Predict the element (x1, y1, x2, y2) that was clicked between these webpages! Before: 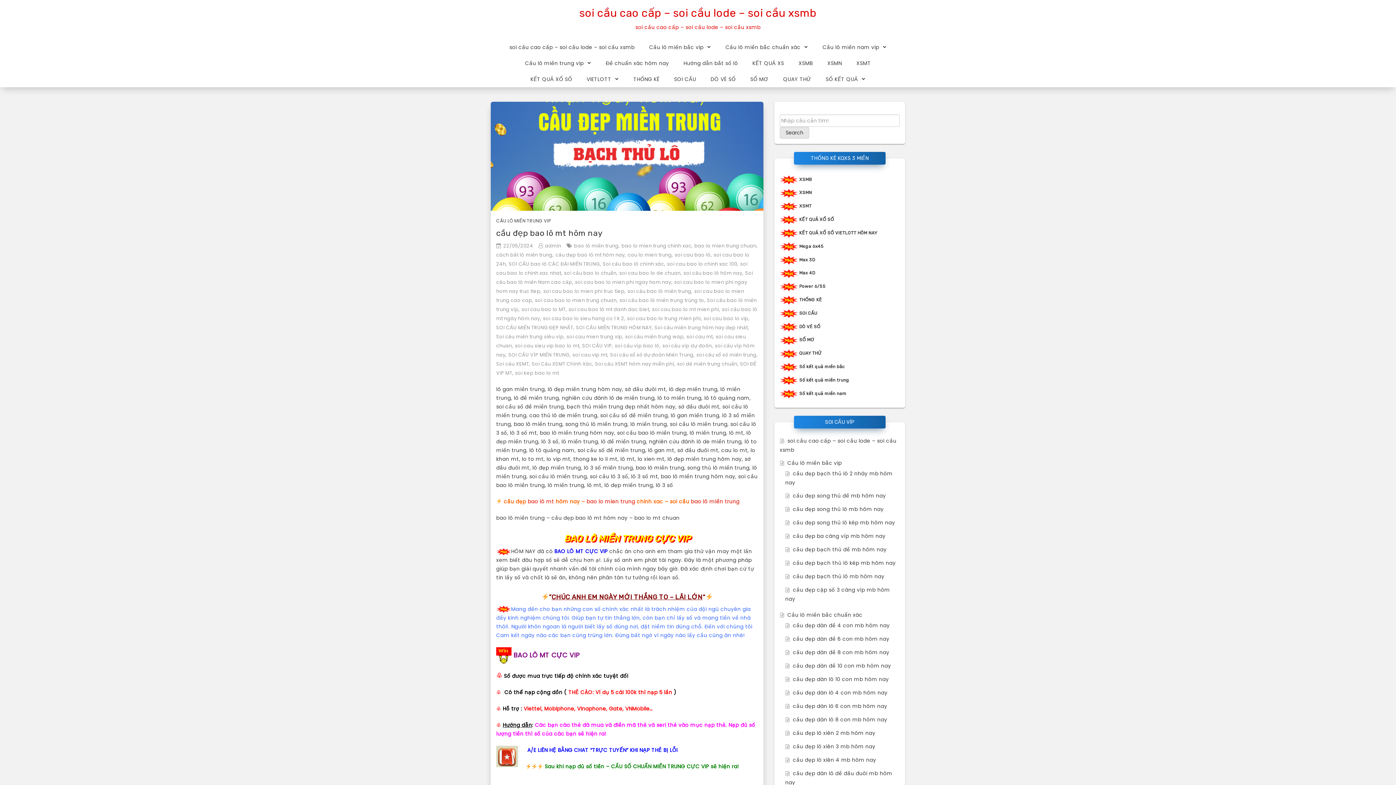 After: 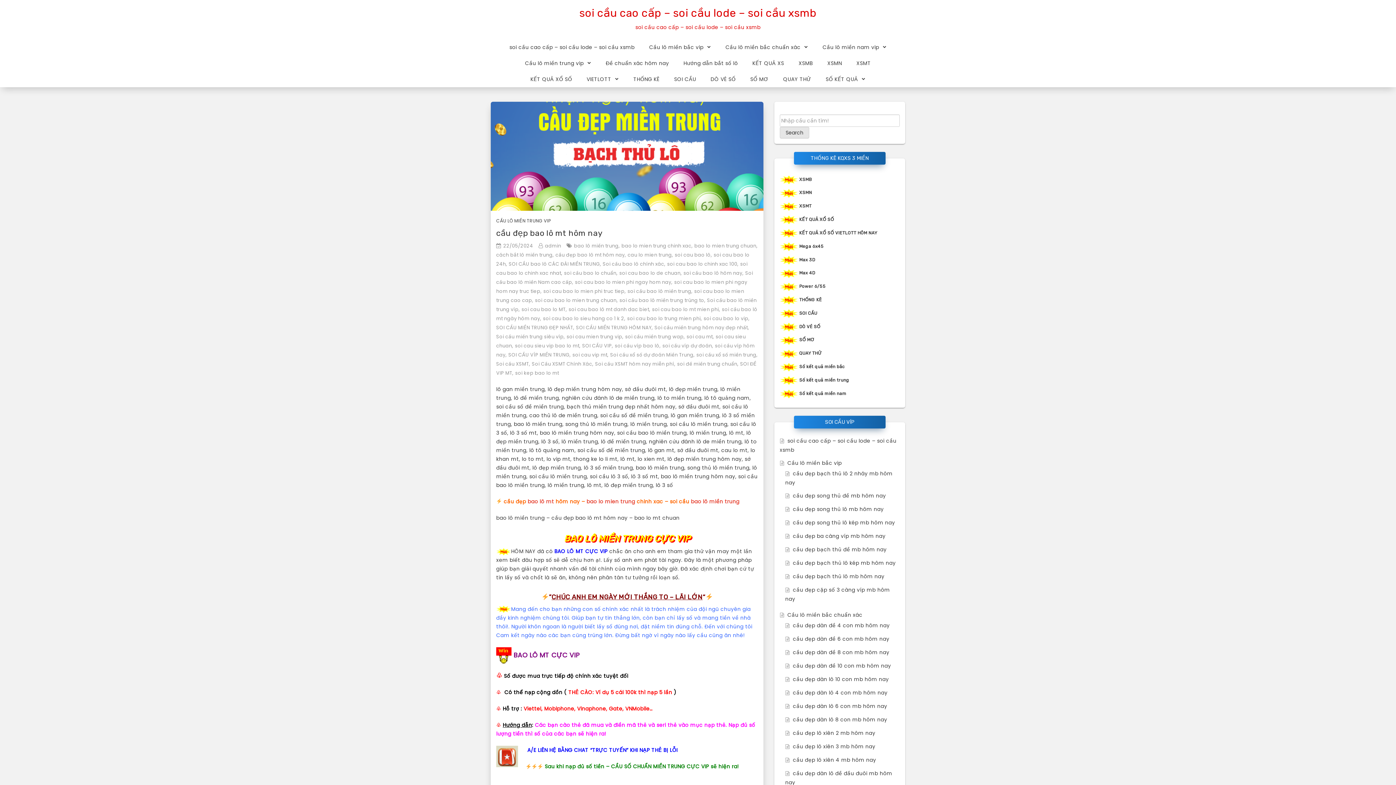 Action: bbox: (503, 242, 533, 249) label: 22/05/2024